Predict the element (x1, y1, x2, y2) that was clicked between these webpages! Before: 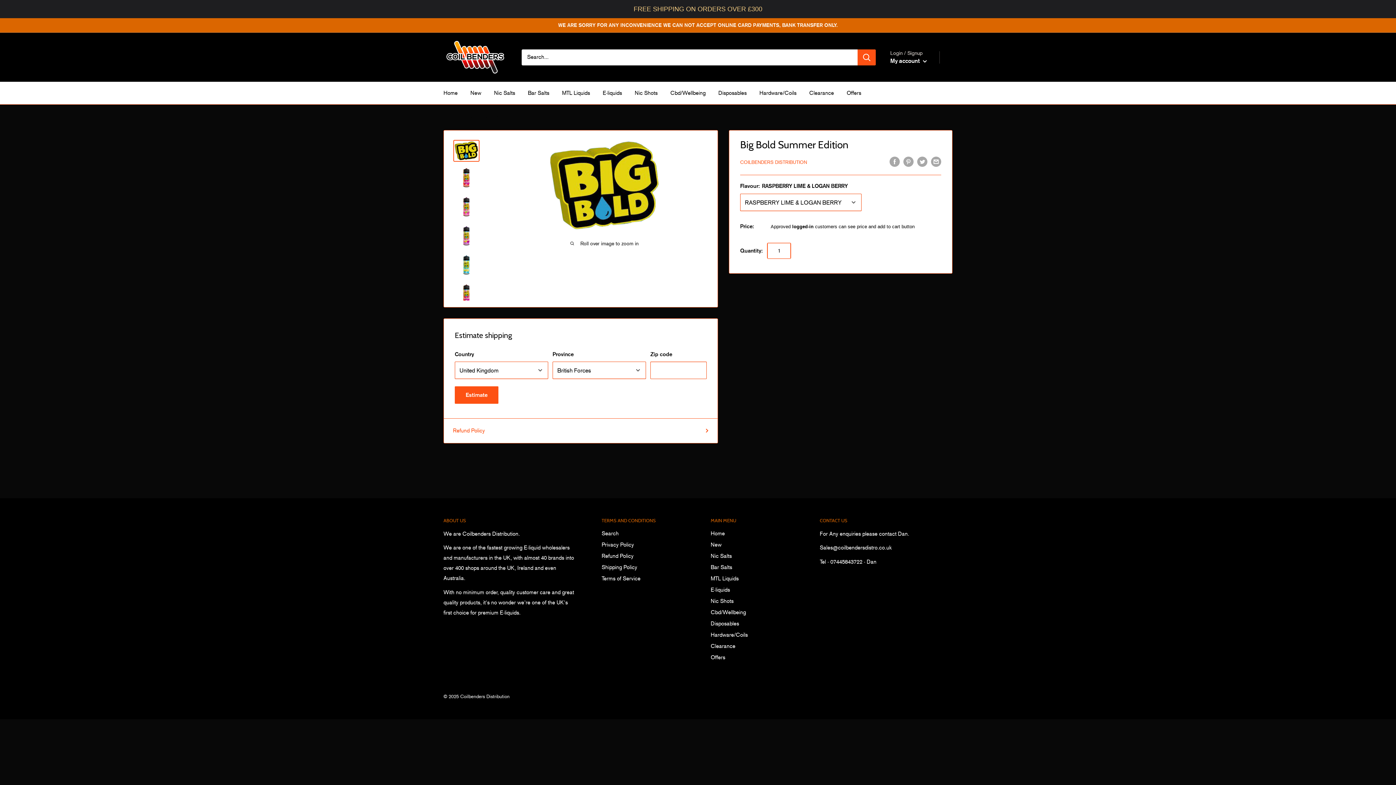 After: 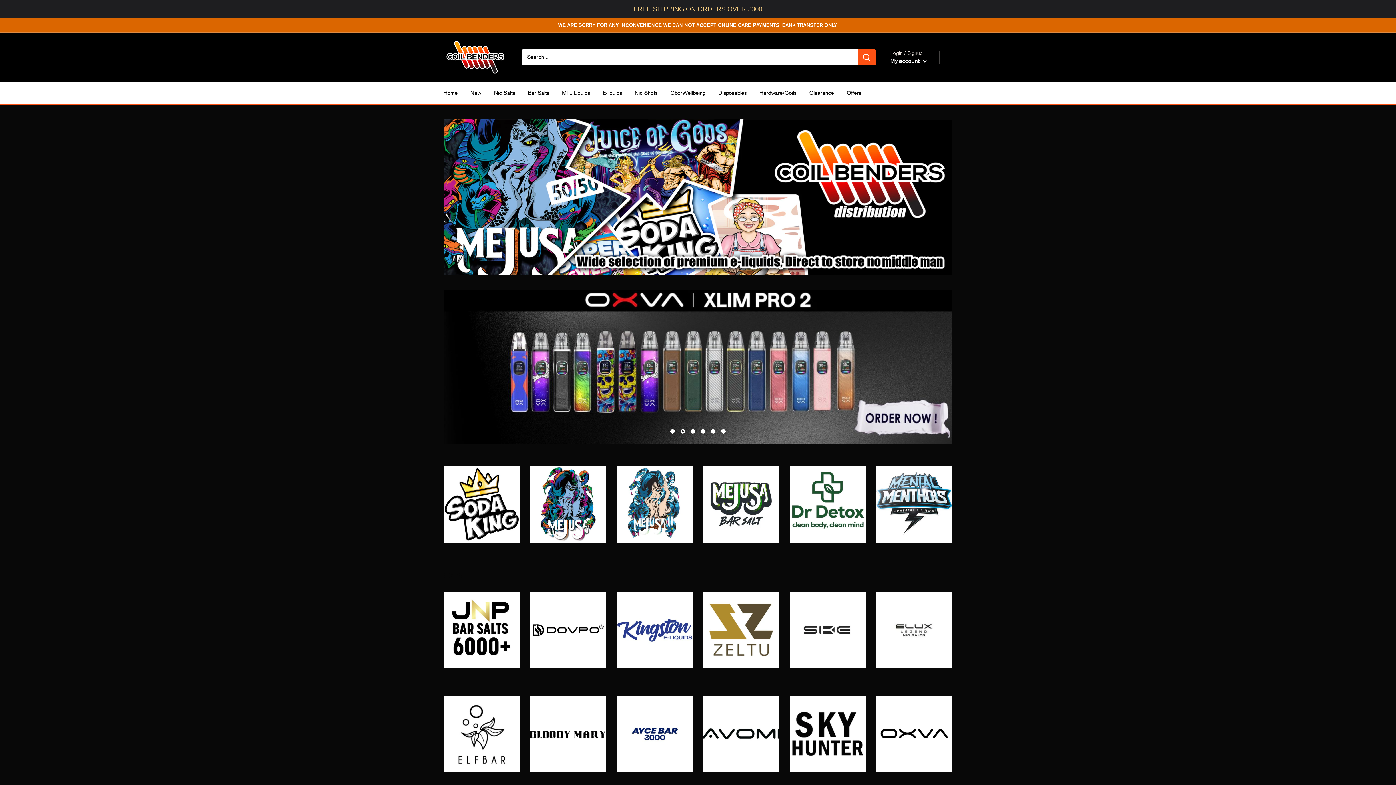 Action: label: Home bbox: (443, 114, 455, 120)